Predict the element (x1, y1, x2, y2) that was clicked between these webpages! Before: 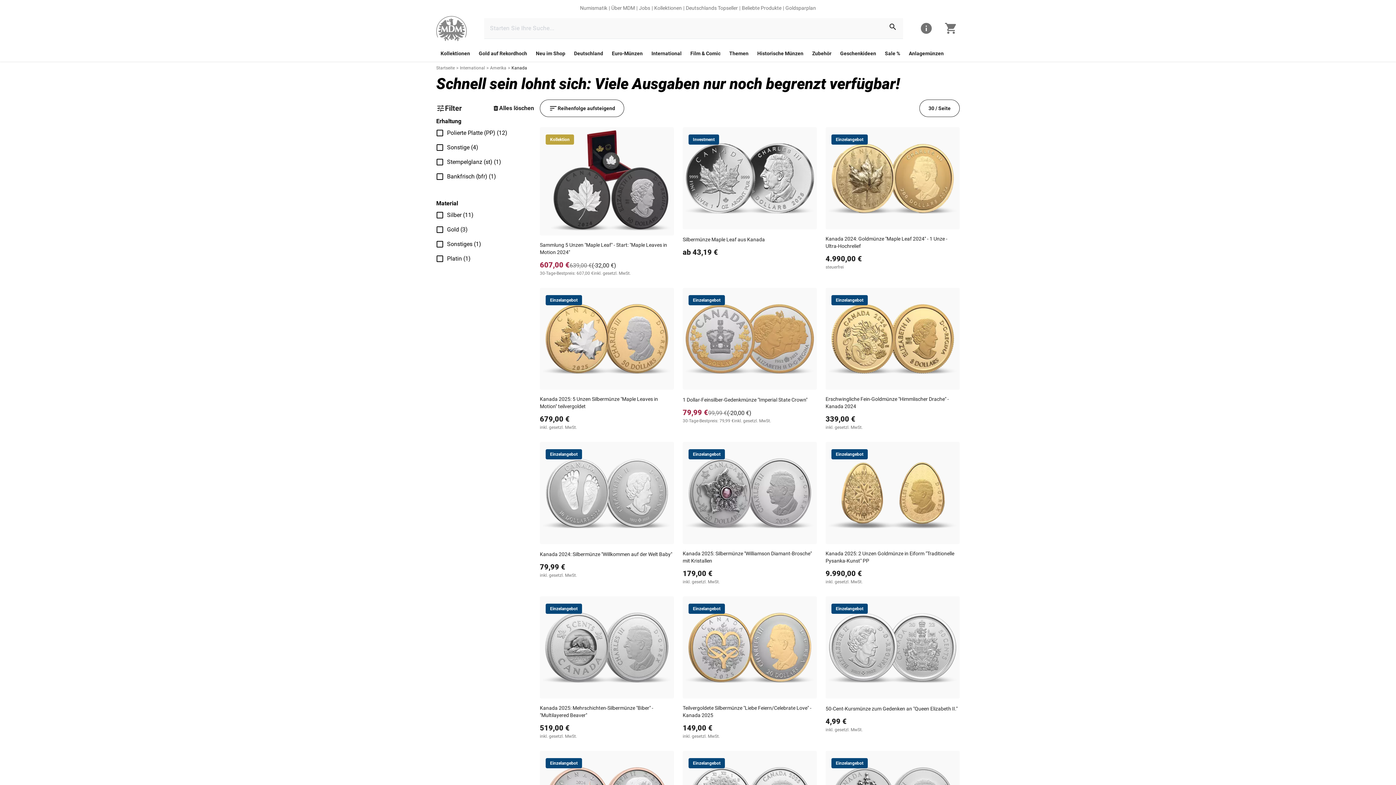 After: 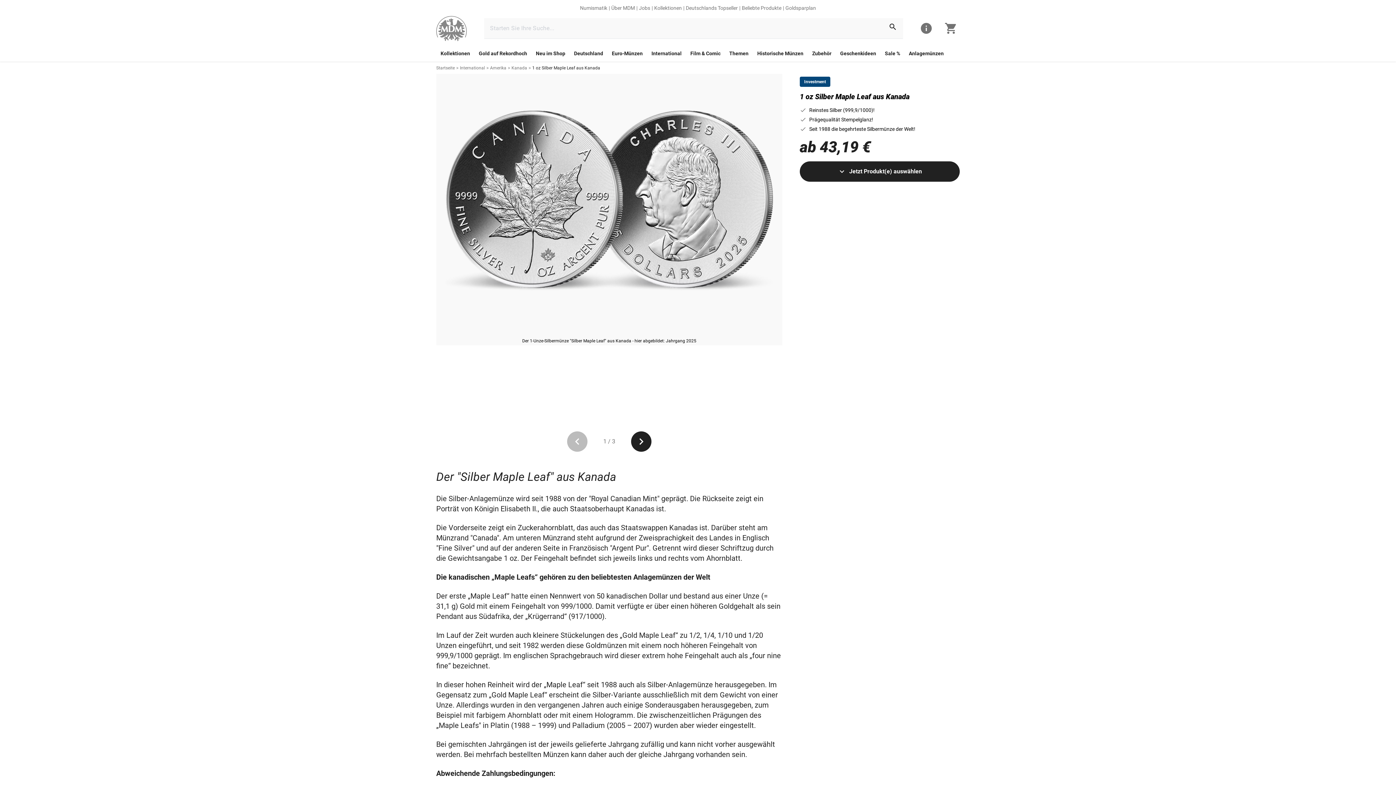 Action: bbox: (682, 127, 817, 260) label: link